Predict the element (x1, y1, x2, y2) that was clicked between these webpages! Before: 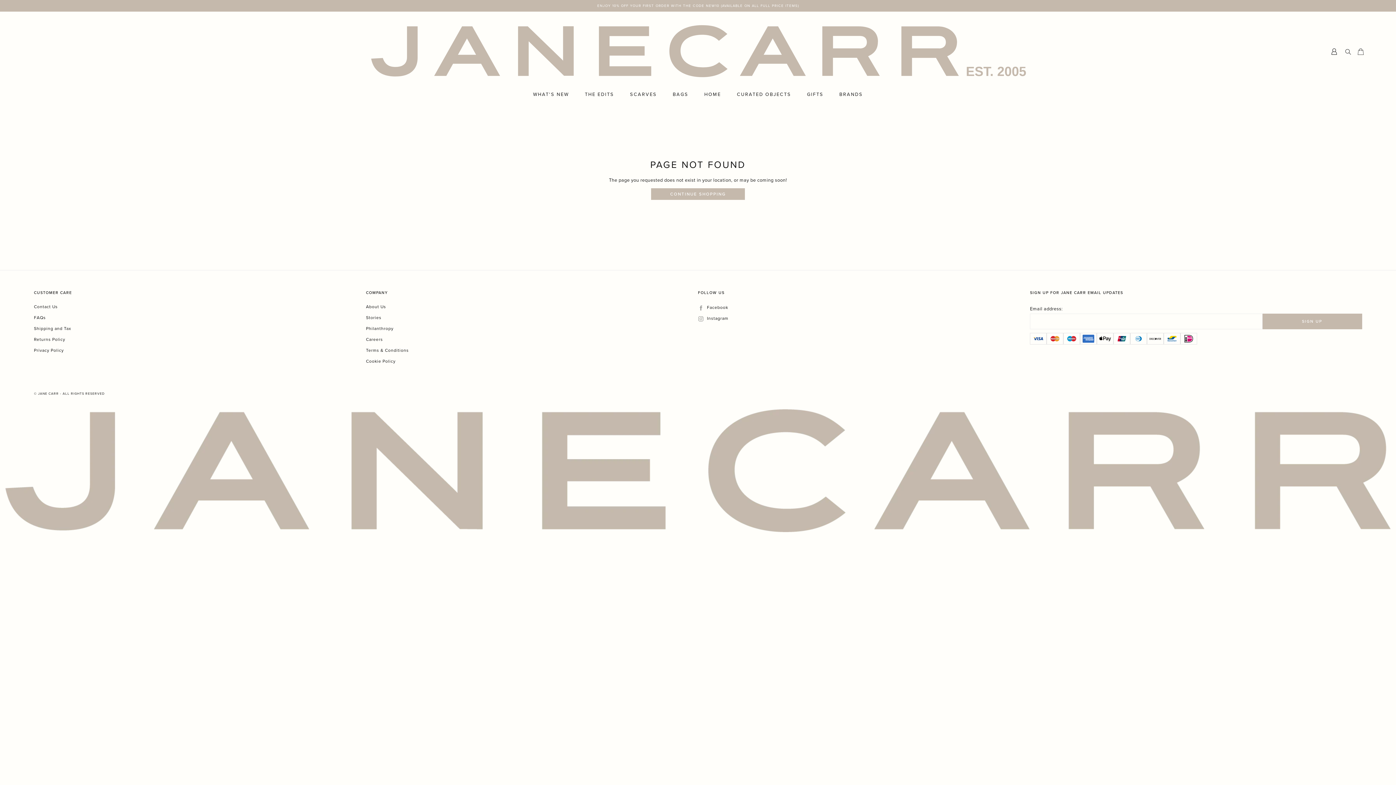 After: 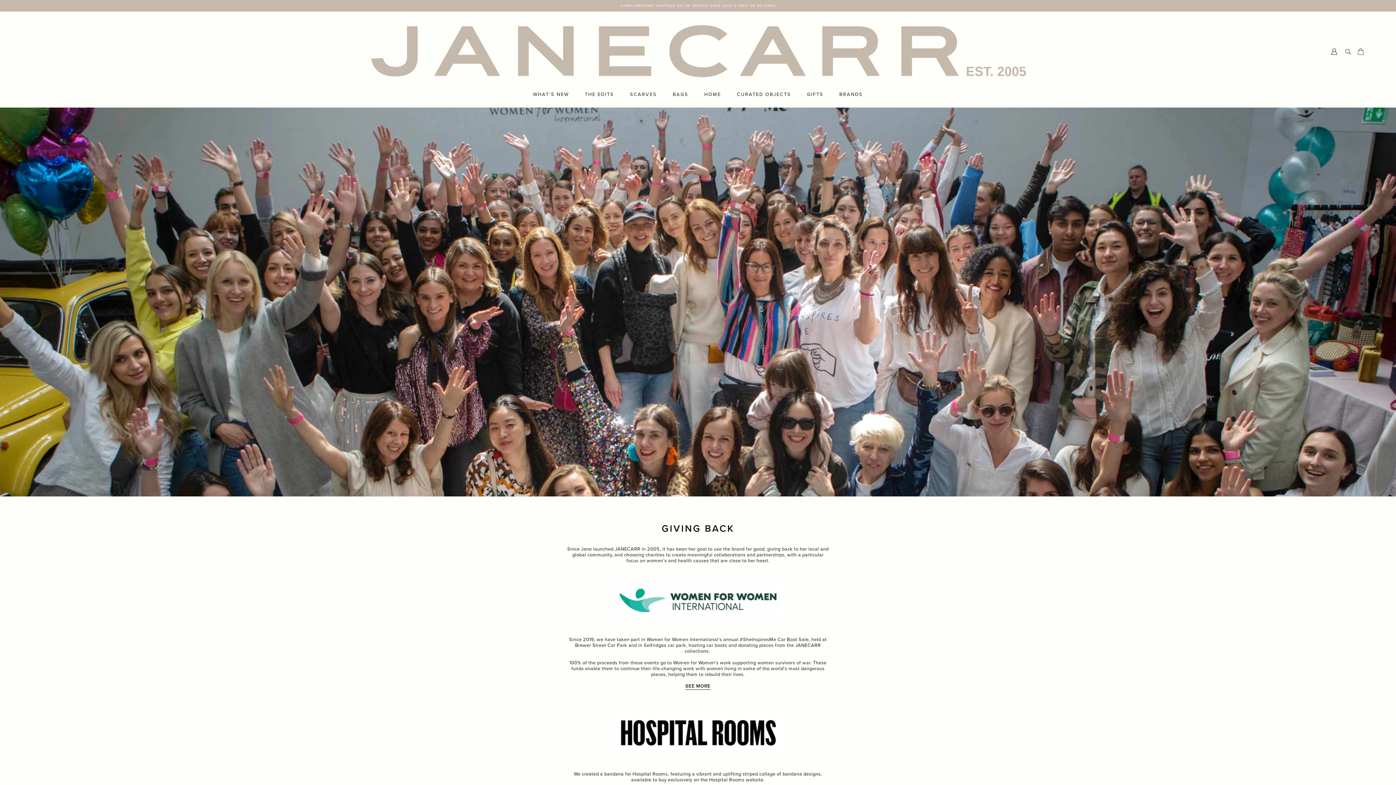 Action: label: Philanthropy bbox: (366, 326, 393, 331)